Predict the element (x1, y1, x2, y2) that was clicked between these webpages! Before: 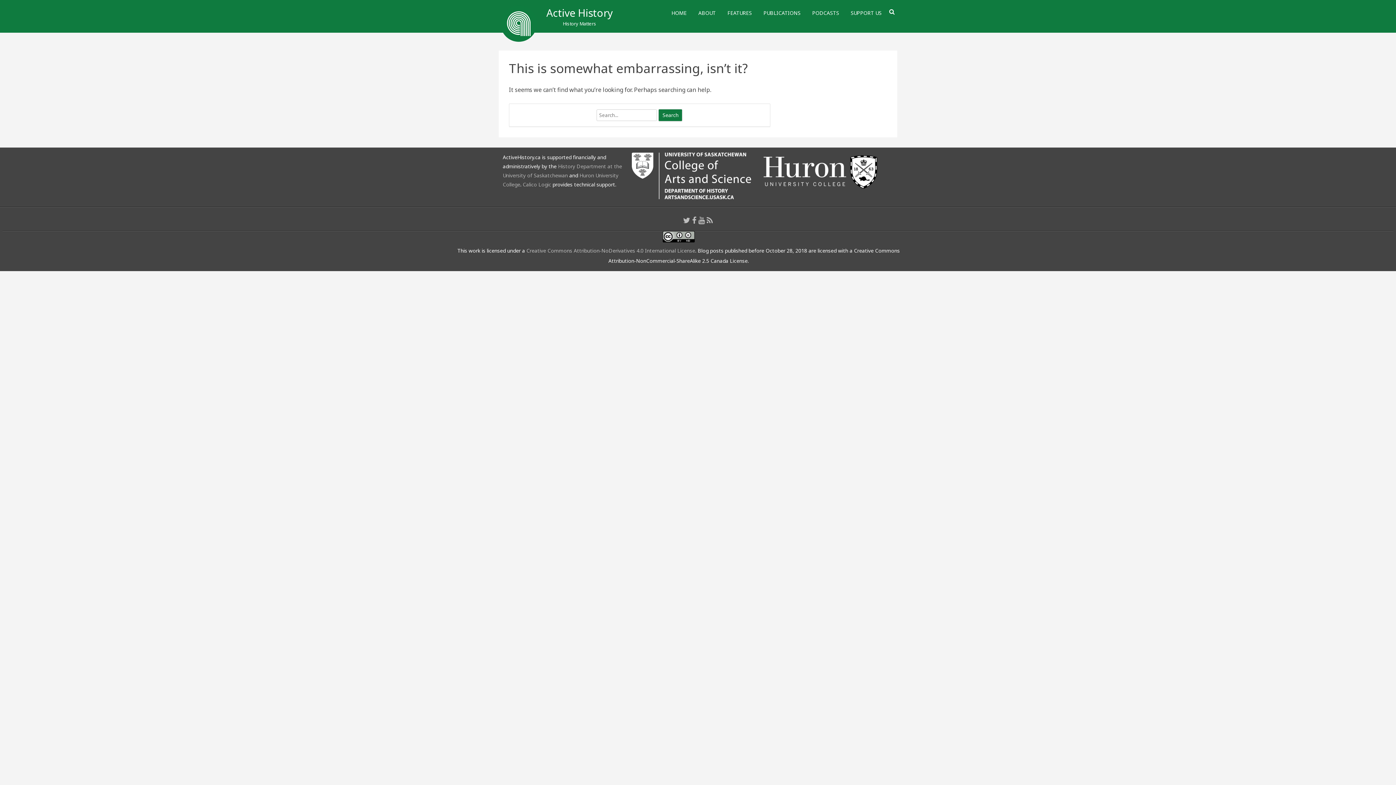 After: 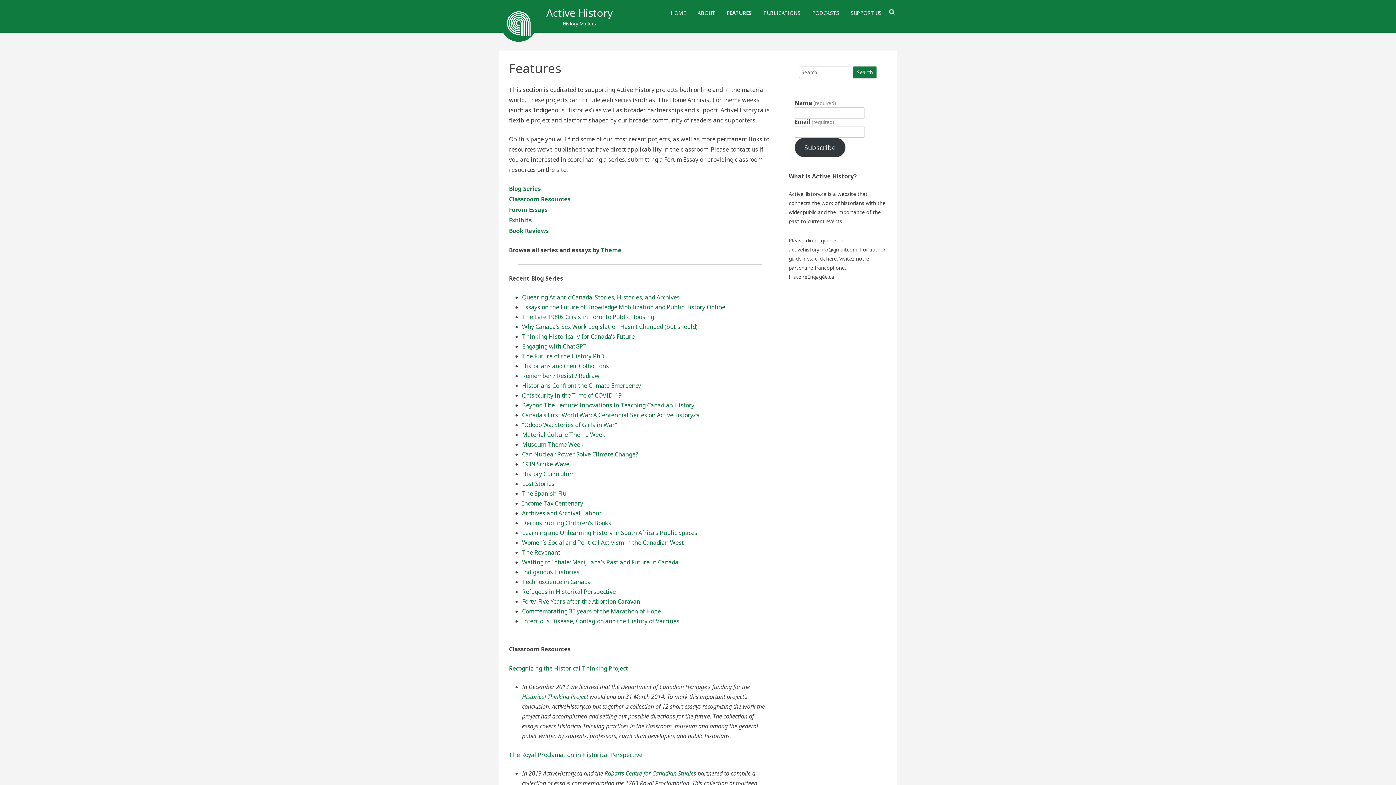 Action: label: FEATURES bbox: (727, 3, 752, 22)